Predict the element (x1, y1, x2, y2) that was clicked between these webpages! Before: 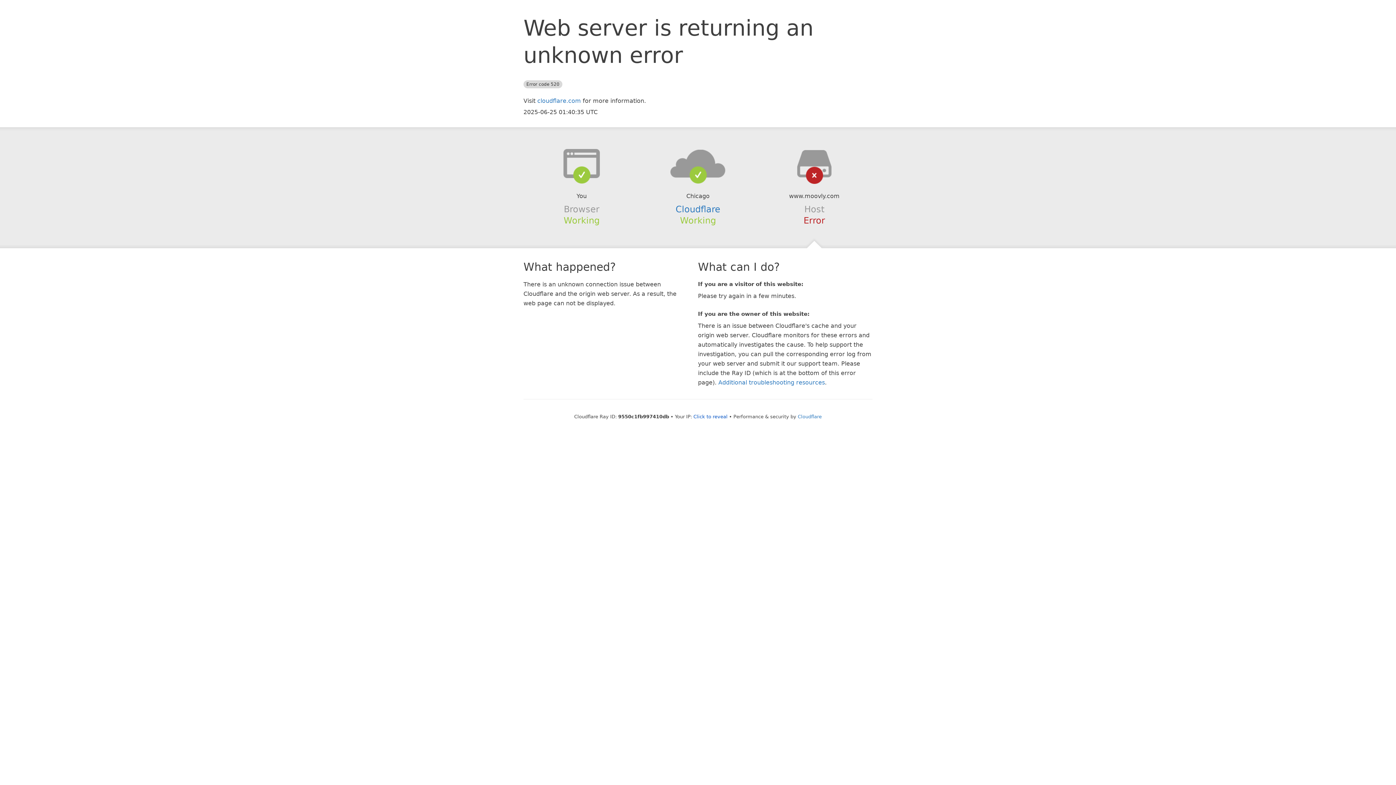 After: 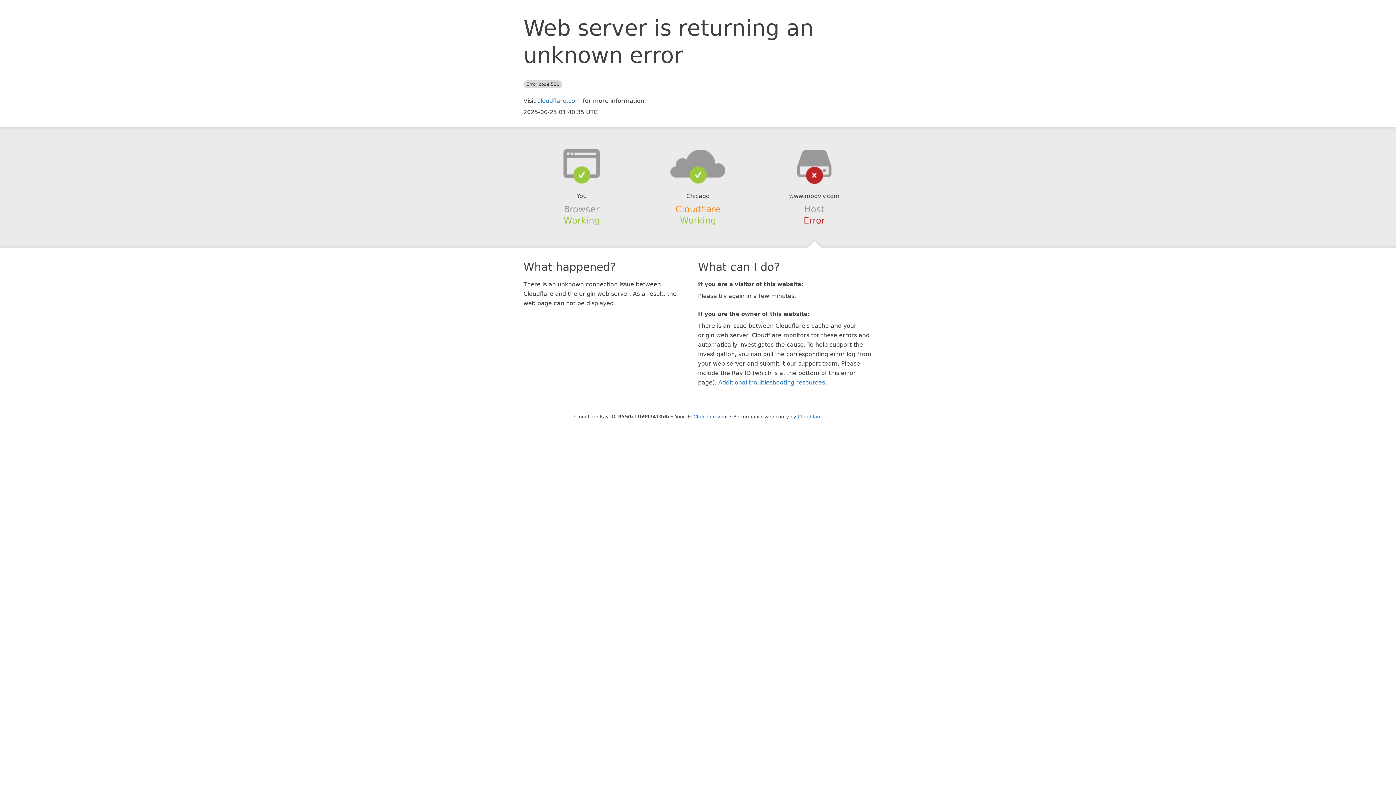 Action: label: Cloudflare bbox: (675, 204, 720, 214)